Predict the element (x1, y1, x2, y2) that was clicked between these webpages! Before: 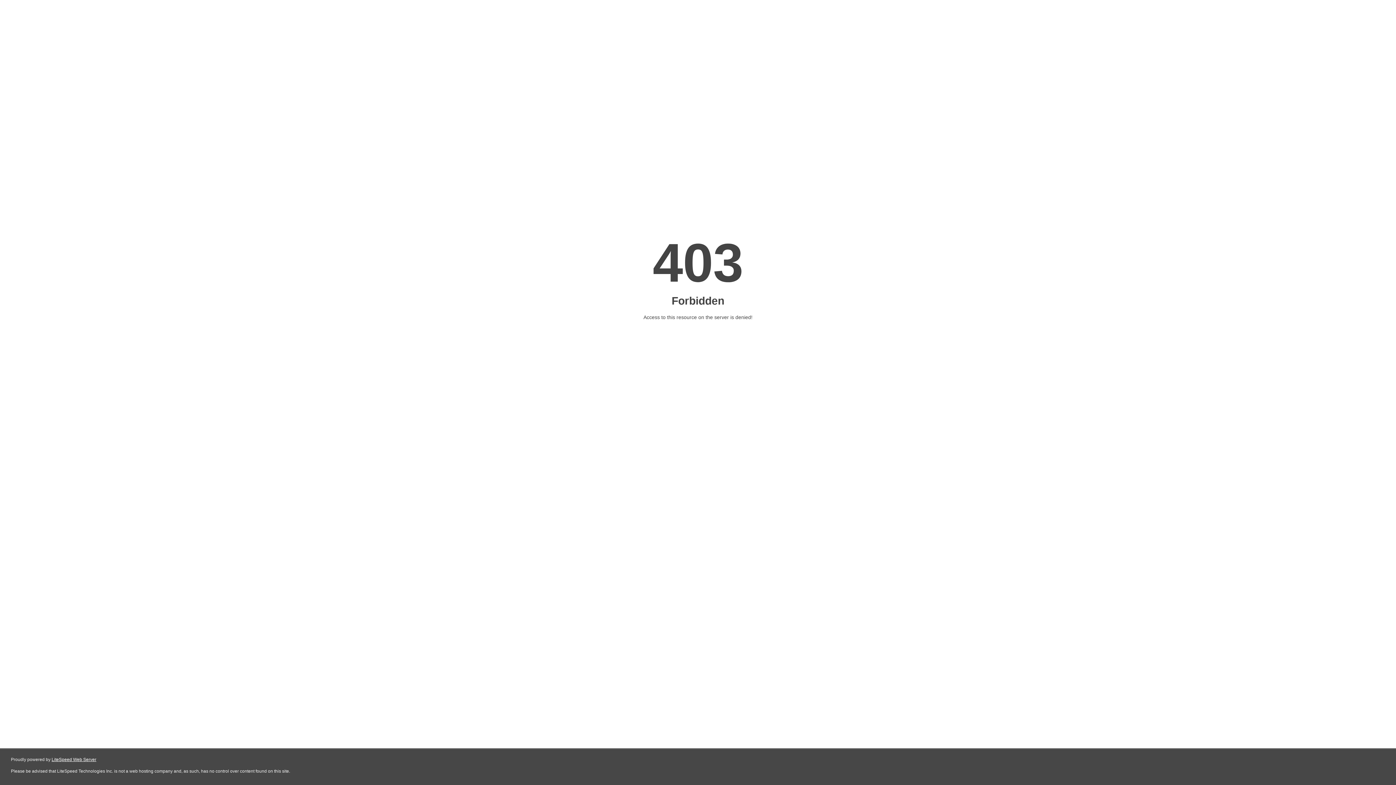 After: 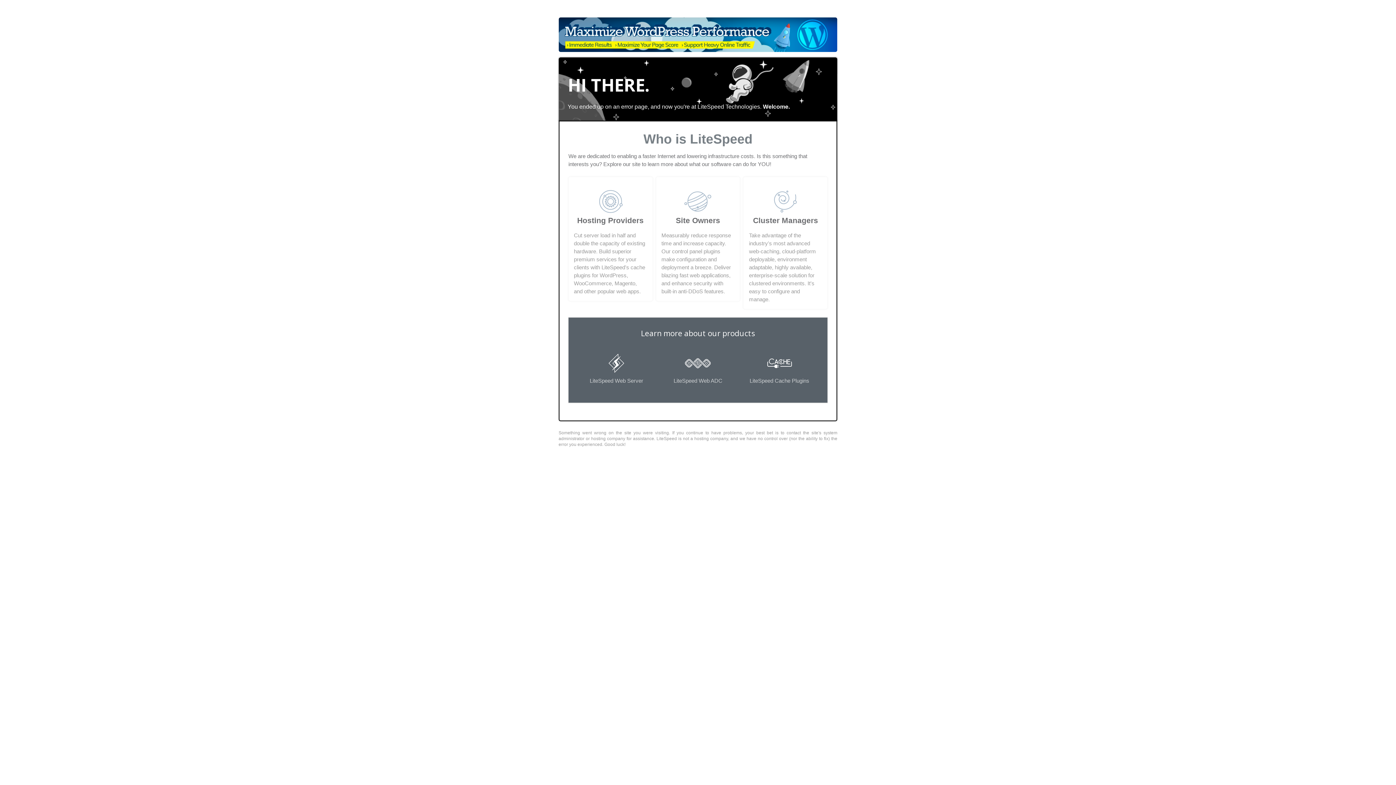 Action: label: LiteSpeed Web Server bbox: (51, 757, 96, 762)